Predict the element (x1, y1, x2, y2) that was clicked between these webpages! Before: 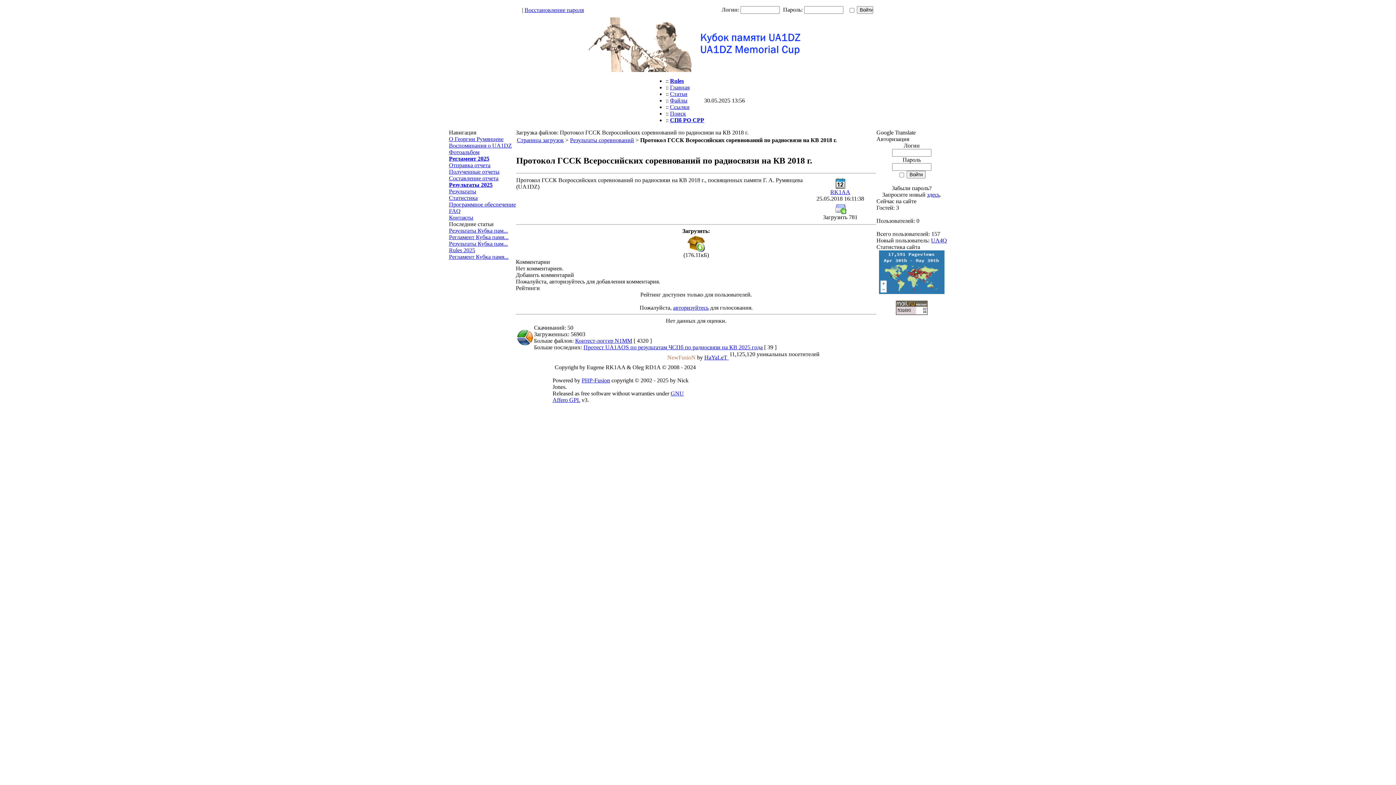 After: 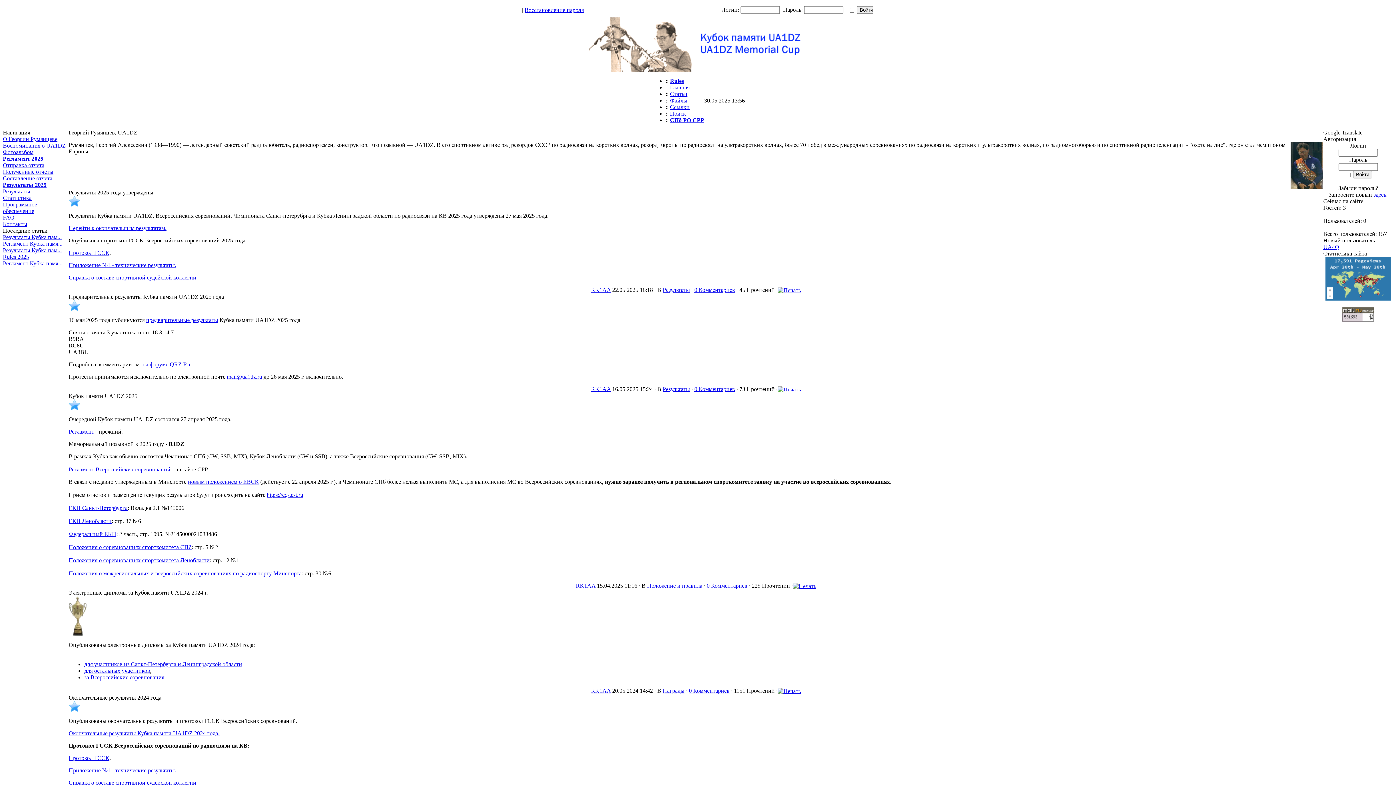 Action: bbox: (589, 66, 807, 73)